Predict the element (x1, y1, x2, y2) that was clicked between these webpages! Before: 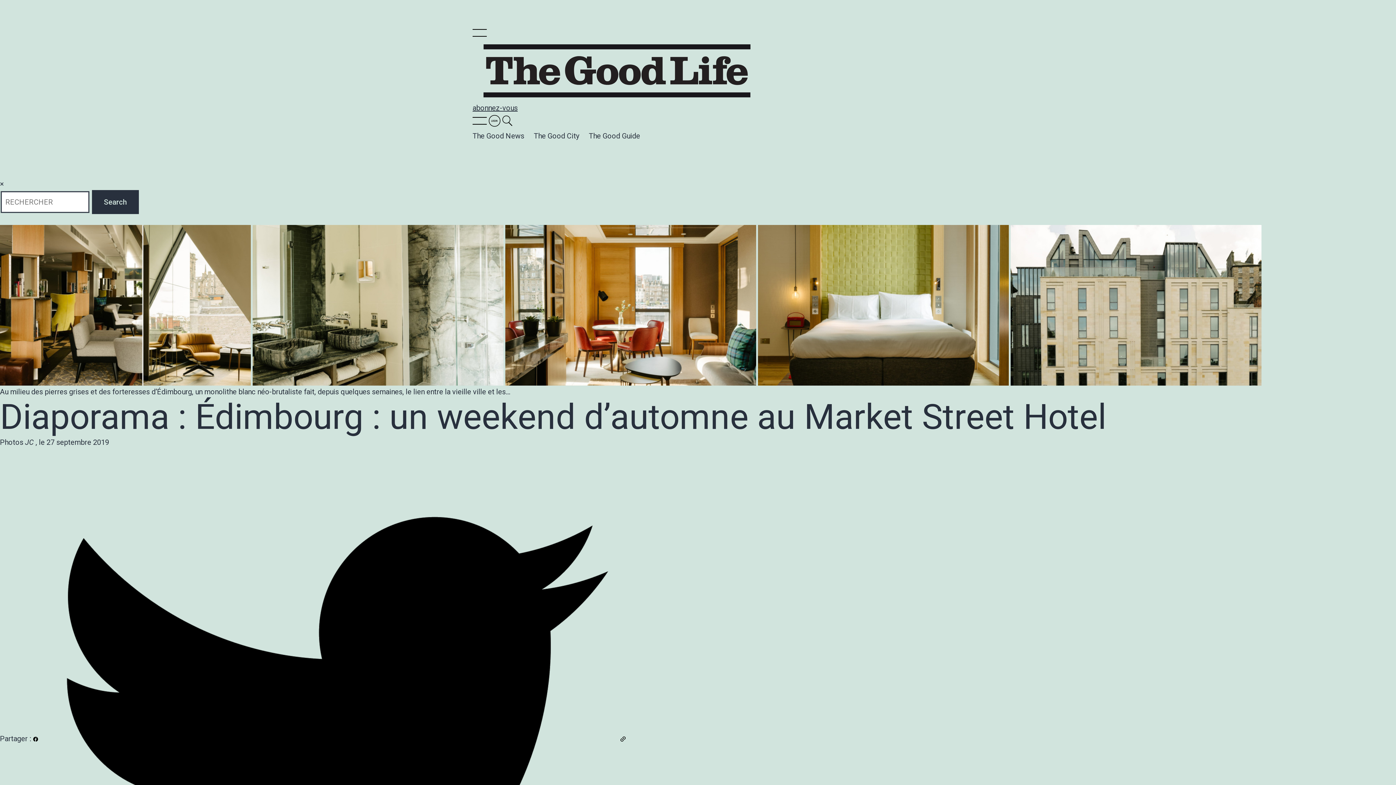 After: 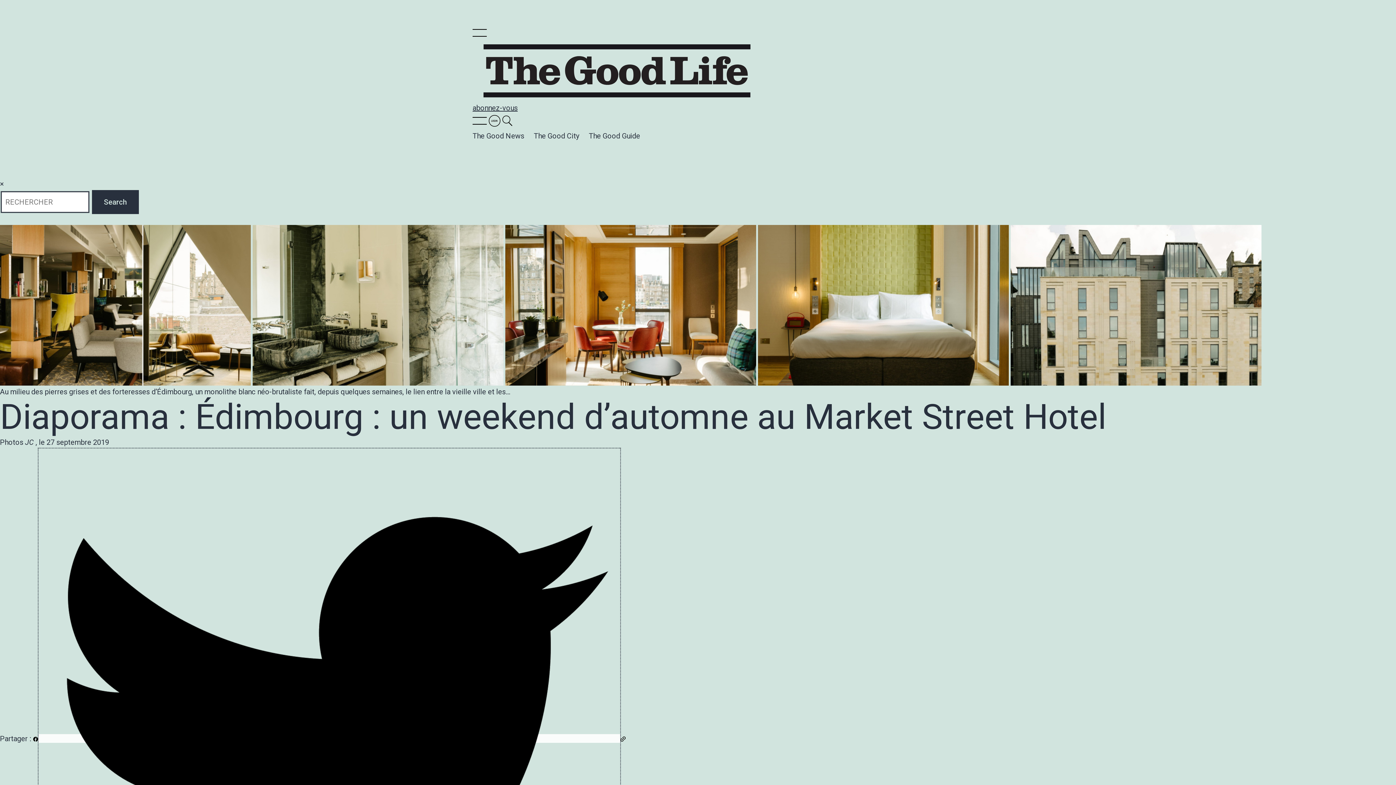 Action: bbox: (38, 734, 620, 743)